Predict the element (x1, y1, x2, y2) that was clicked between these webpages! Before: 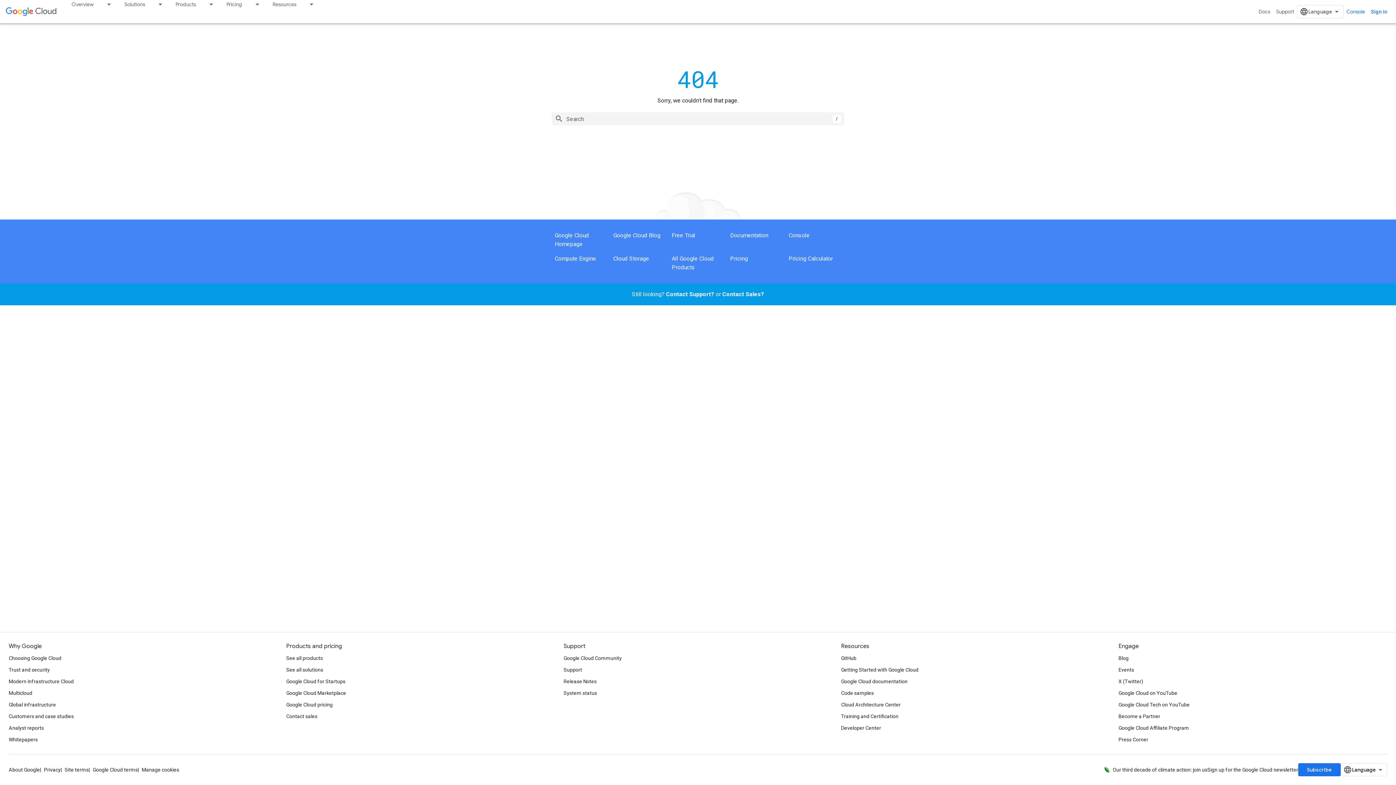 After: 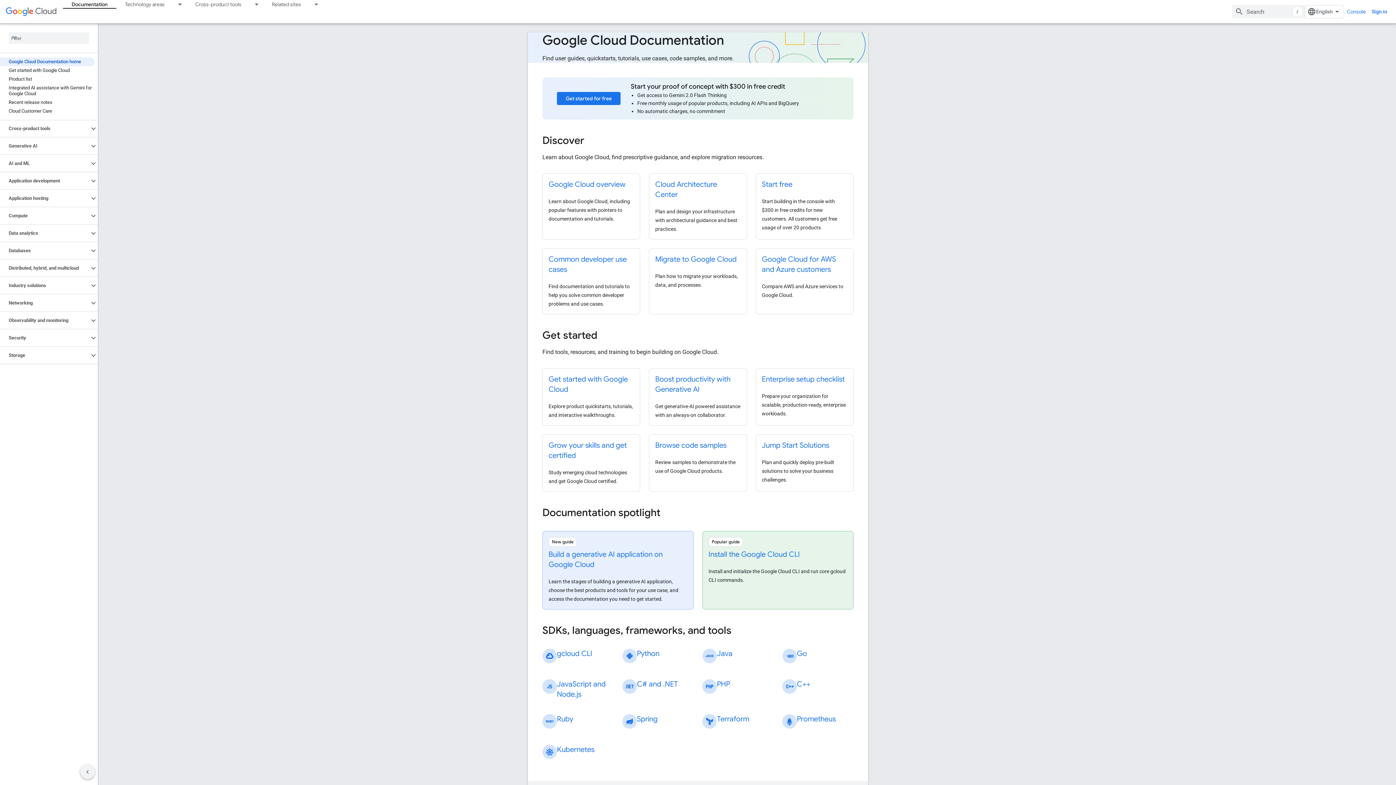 Action: label: Documentation bbox: (730, 232, 768, 238)